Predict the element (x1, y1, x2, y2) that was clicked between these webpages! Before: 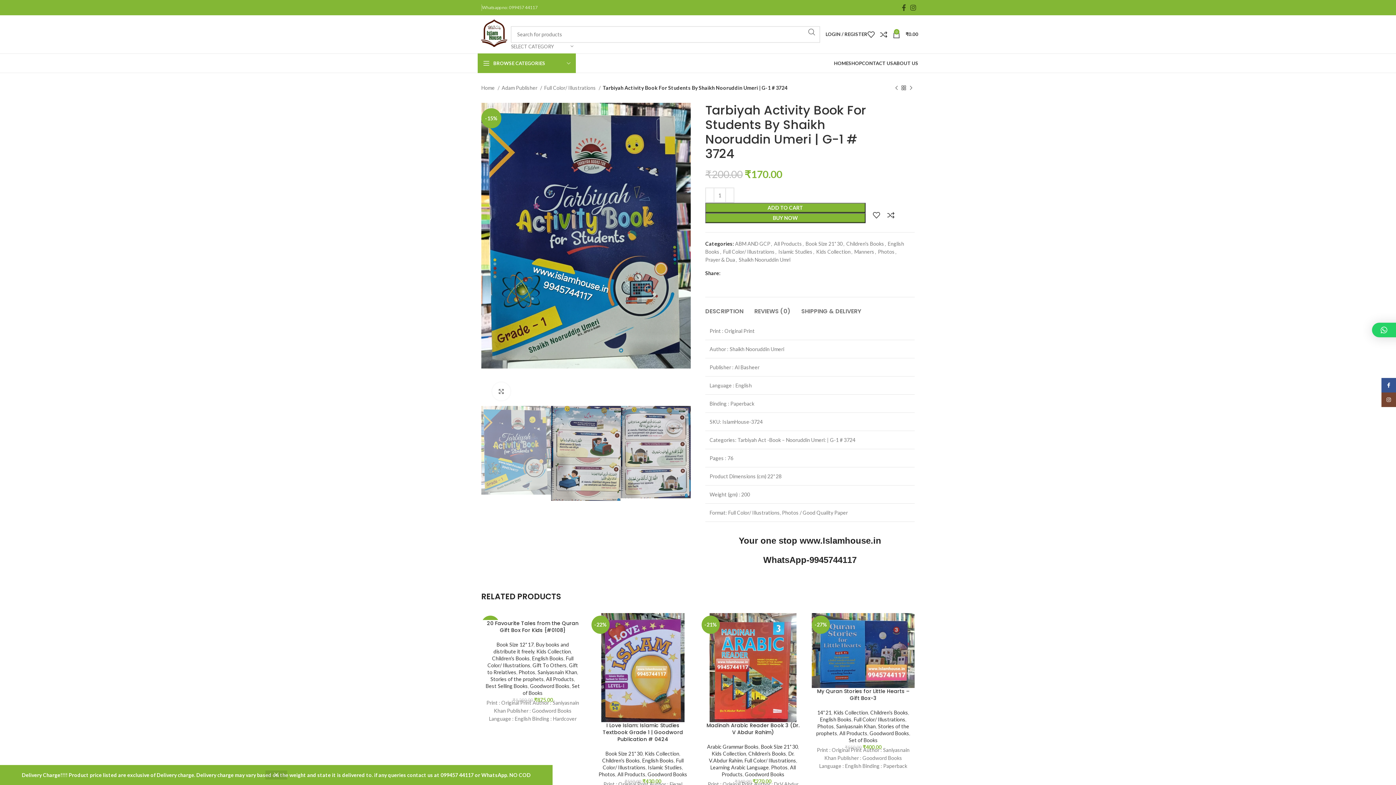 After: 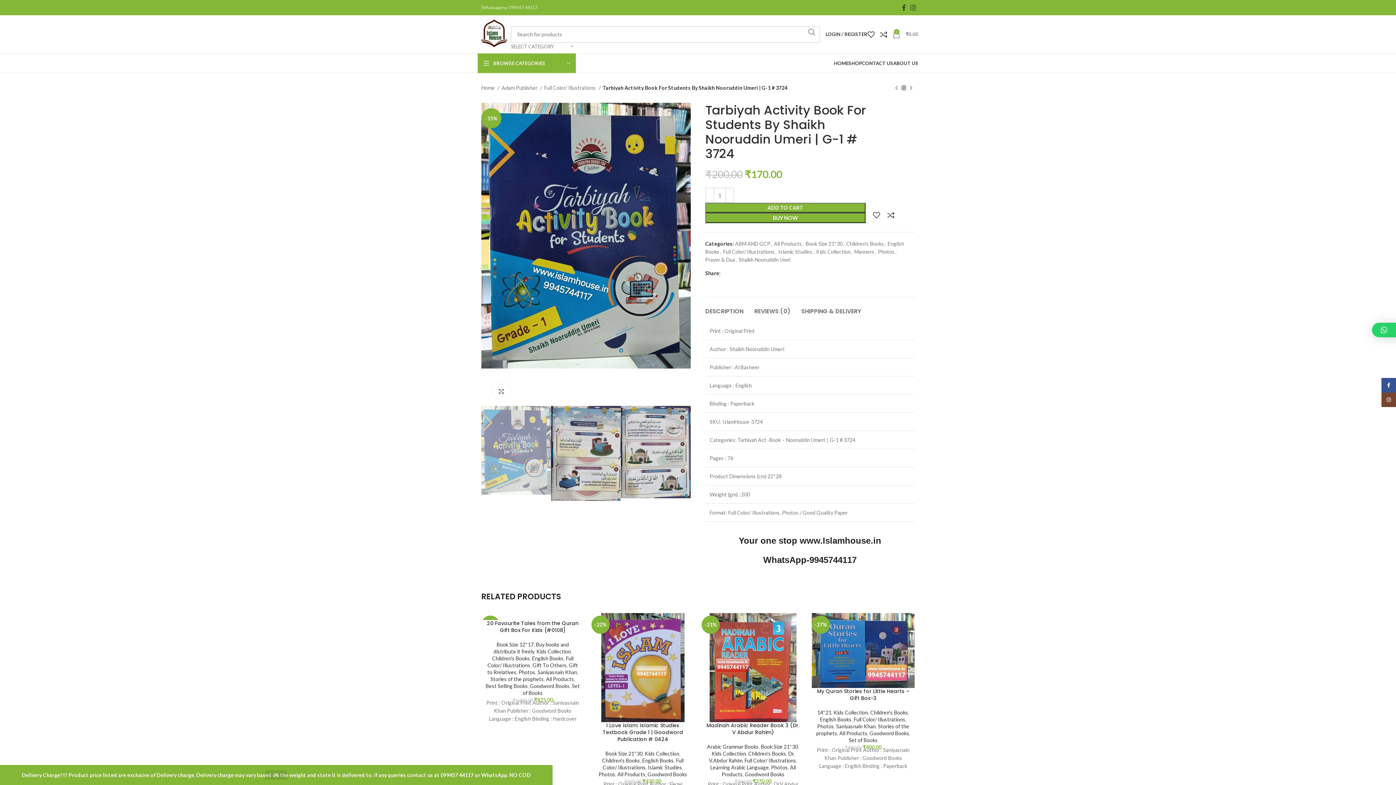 Action: bbox: (893, 27, 918, 41) label: 0
₹0.00